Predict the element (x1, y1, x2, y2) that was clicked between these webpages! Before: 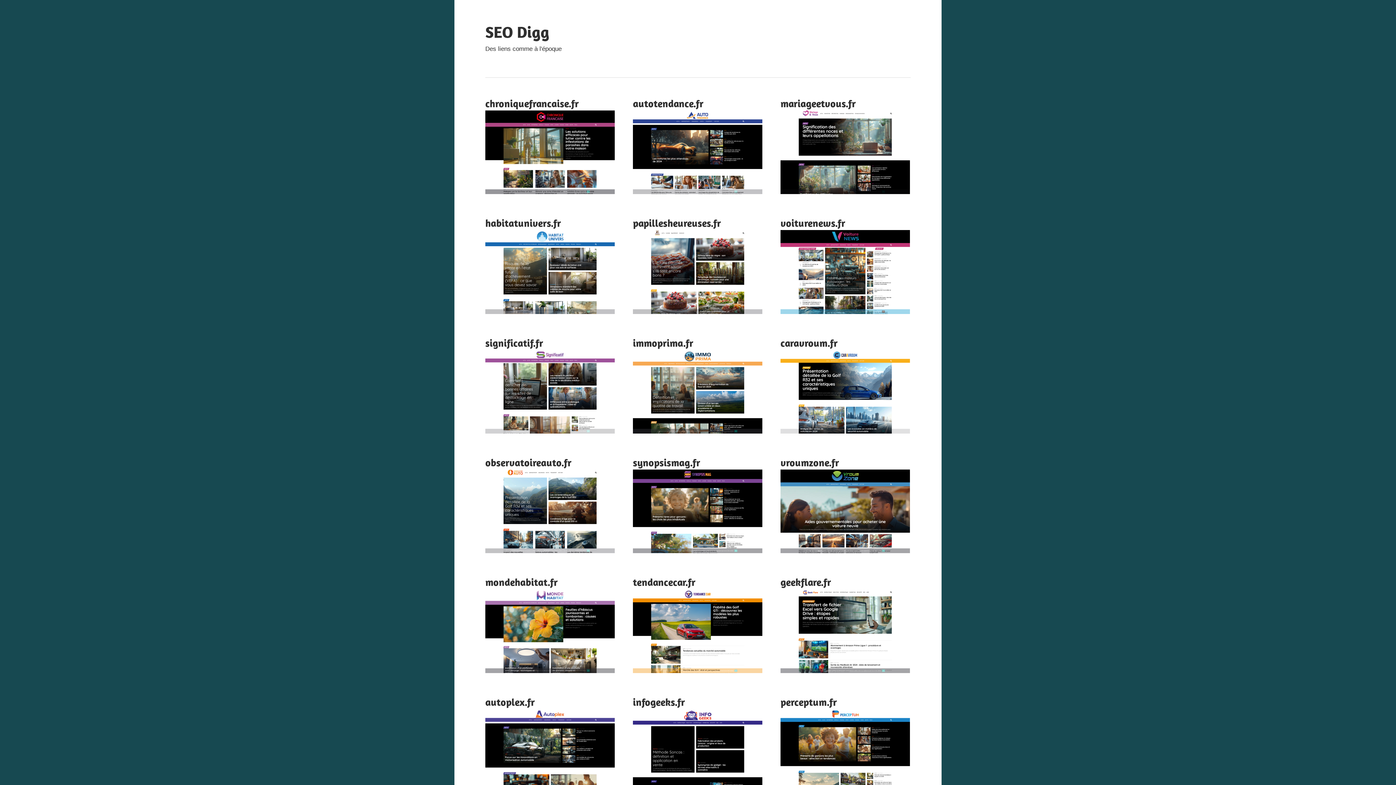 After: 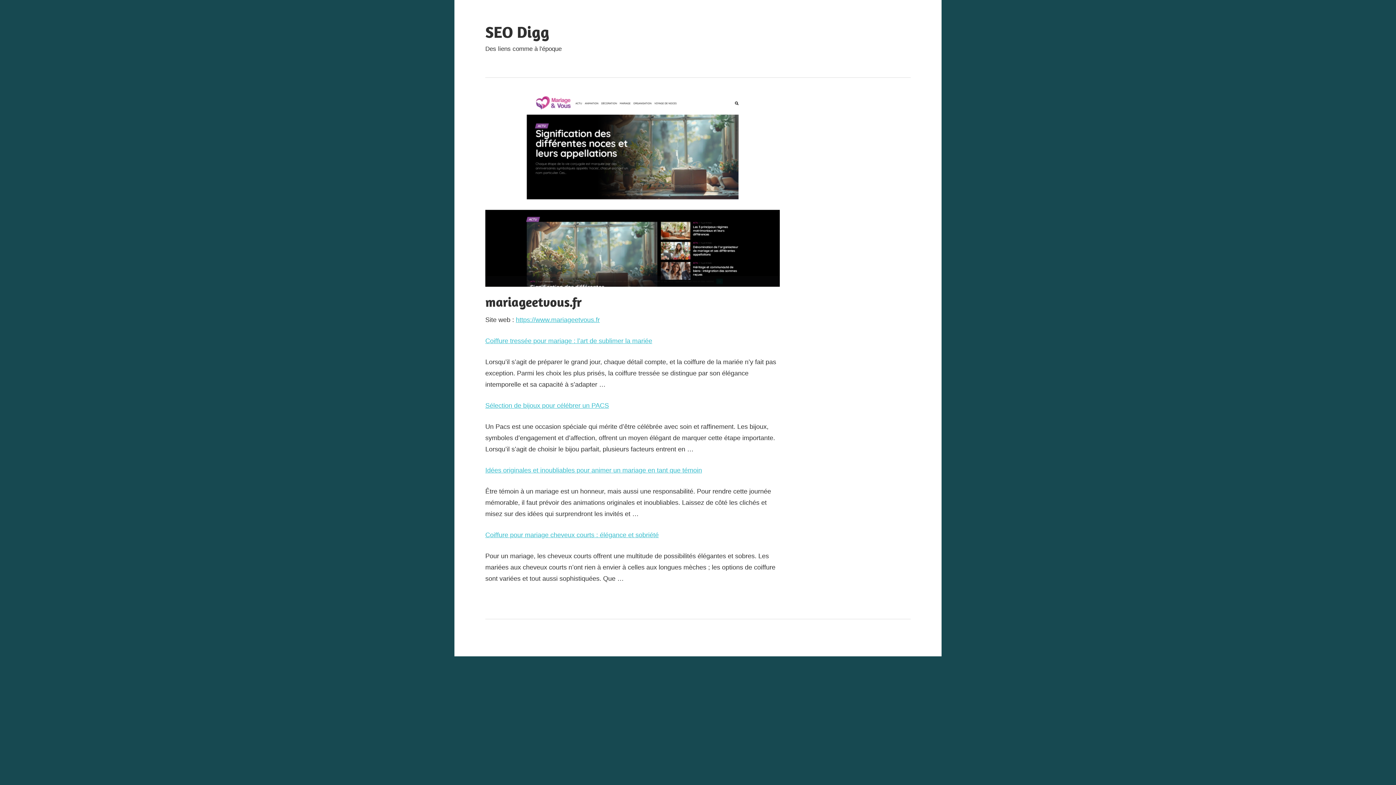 Action: label: mariageetvous.fr bbox: (780, 97, 856, 109)